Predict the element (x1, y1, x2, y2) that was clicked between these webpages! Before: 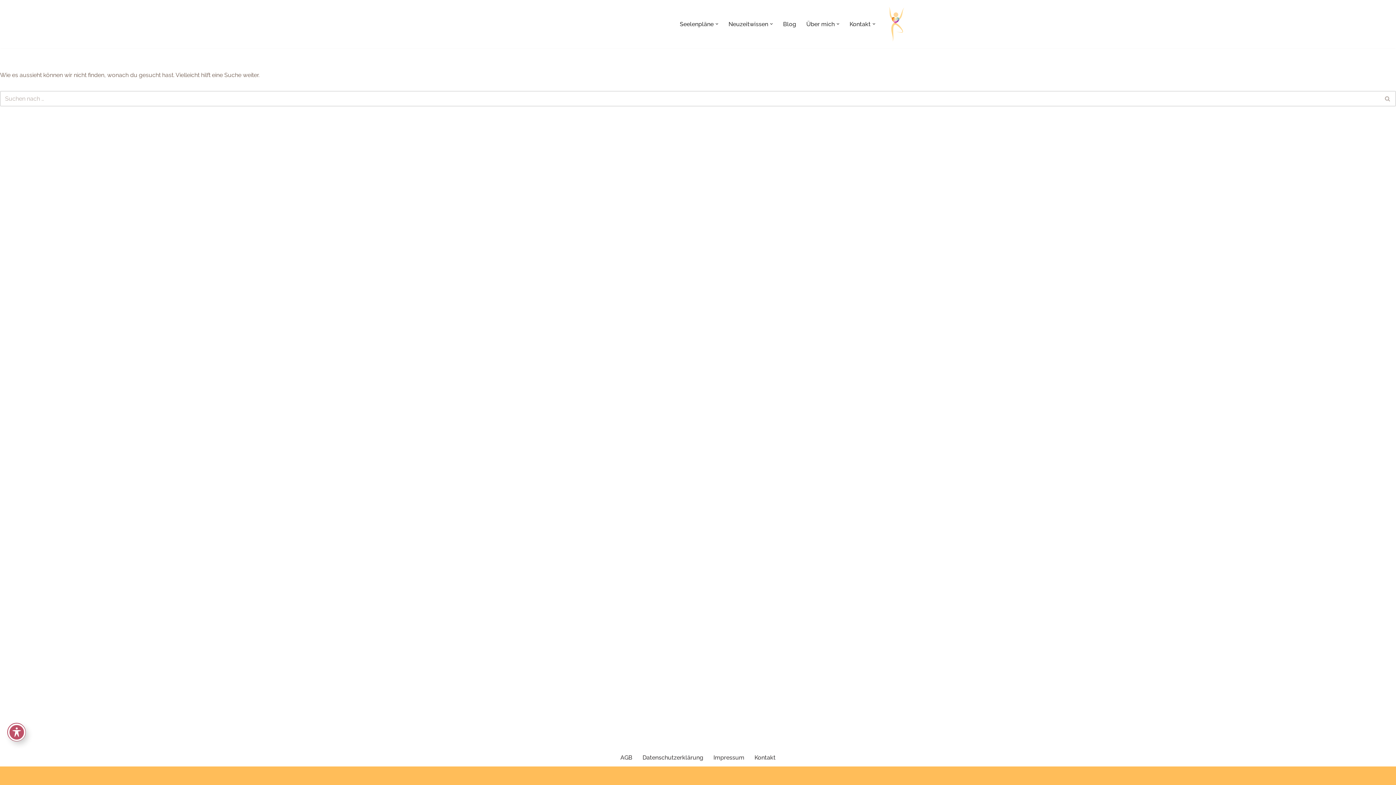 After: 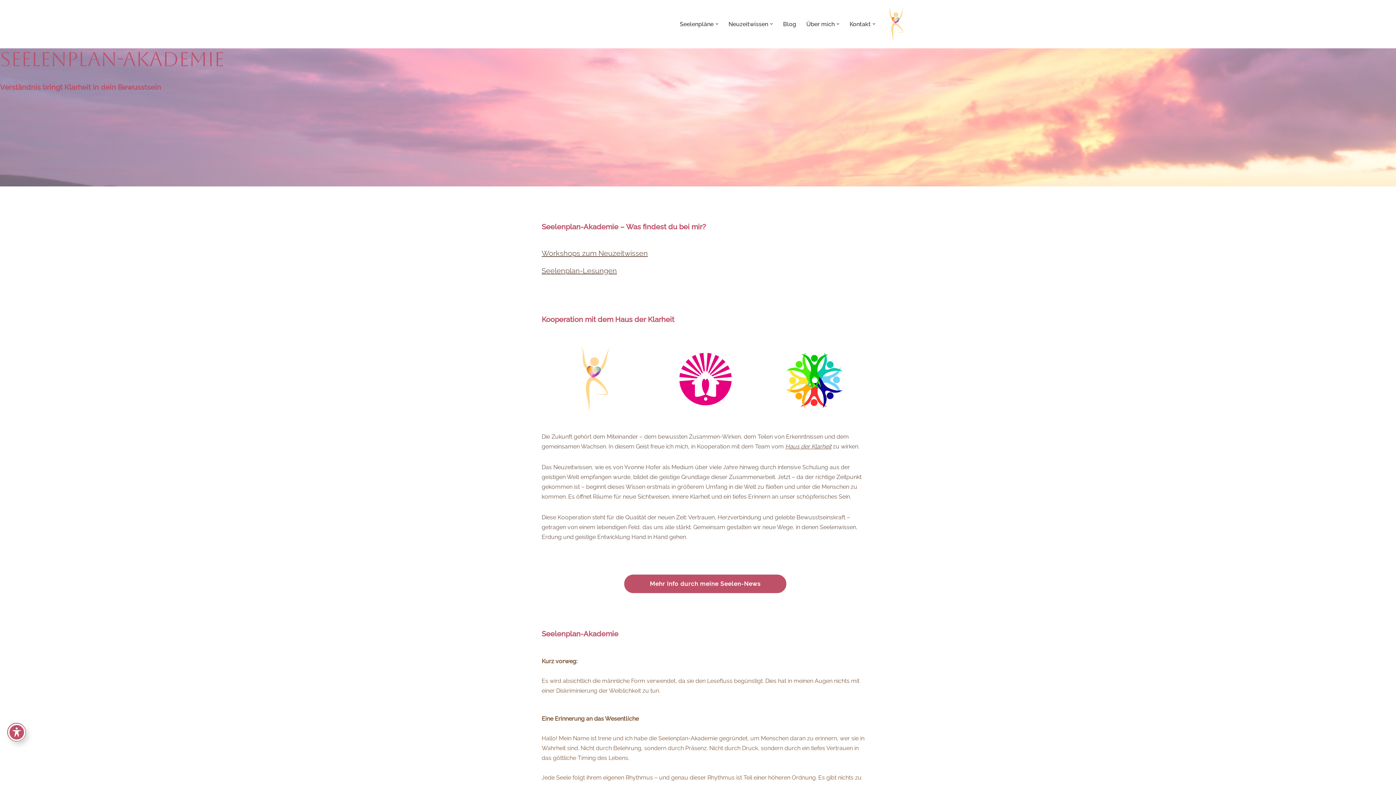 Action: label: Seelenplan-Akademie Der Platz für deine persönliche Entfaltung bbox: (888, 6, 905, 41)